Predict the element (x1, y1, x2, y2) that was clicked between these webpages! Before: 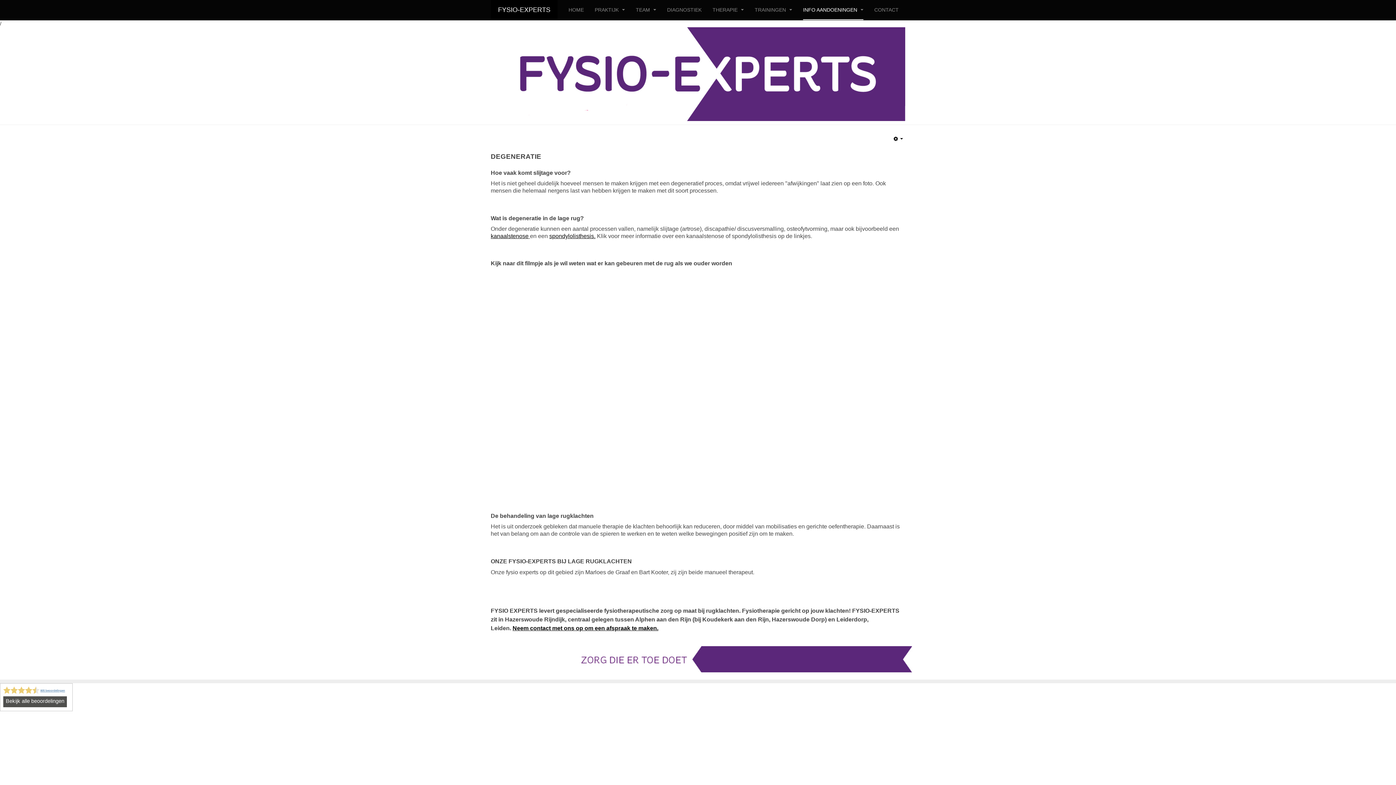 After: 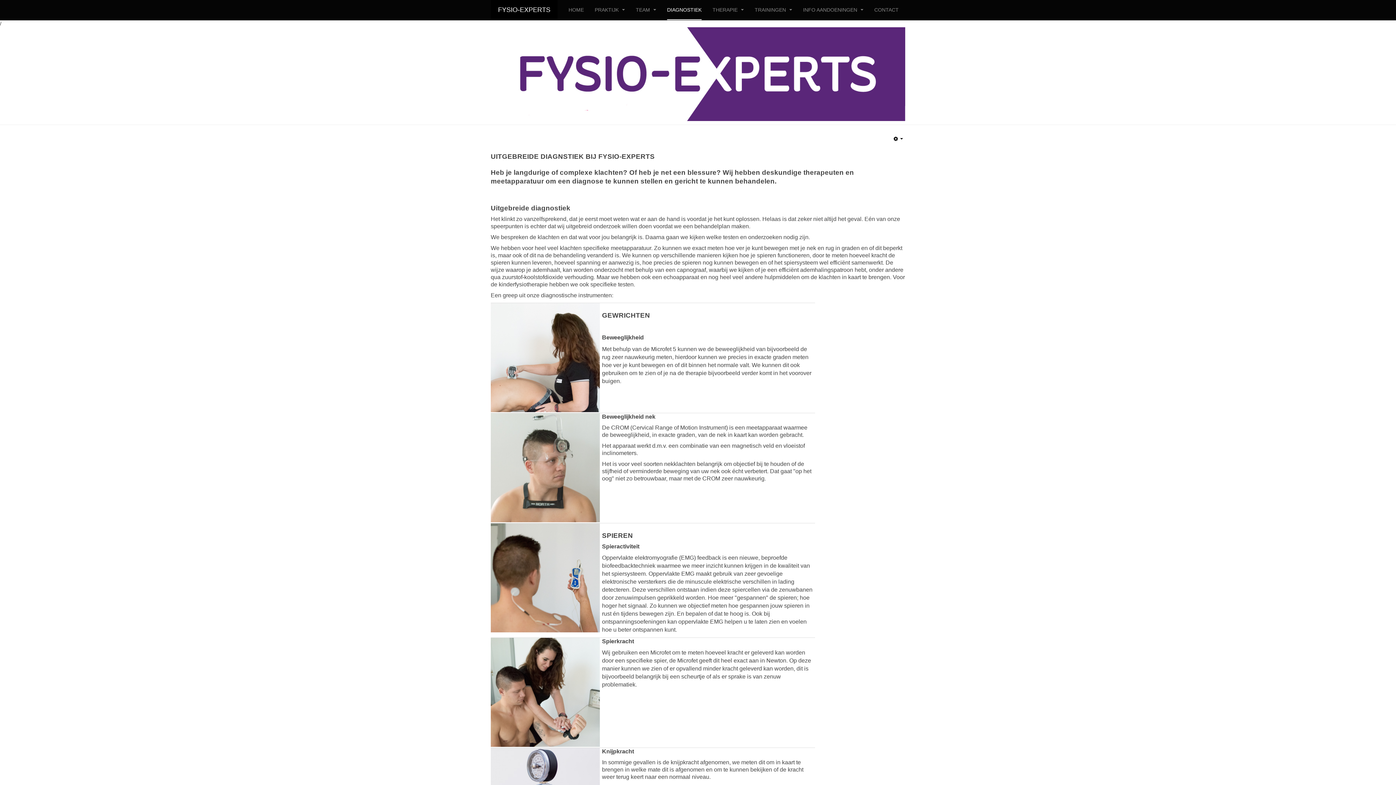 Action: bbox: (667, 0, 701, 20) label: DIAGNOSTIEK